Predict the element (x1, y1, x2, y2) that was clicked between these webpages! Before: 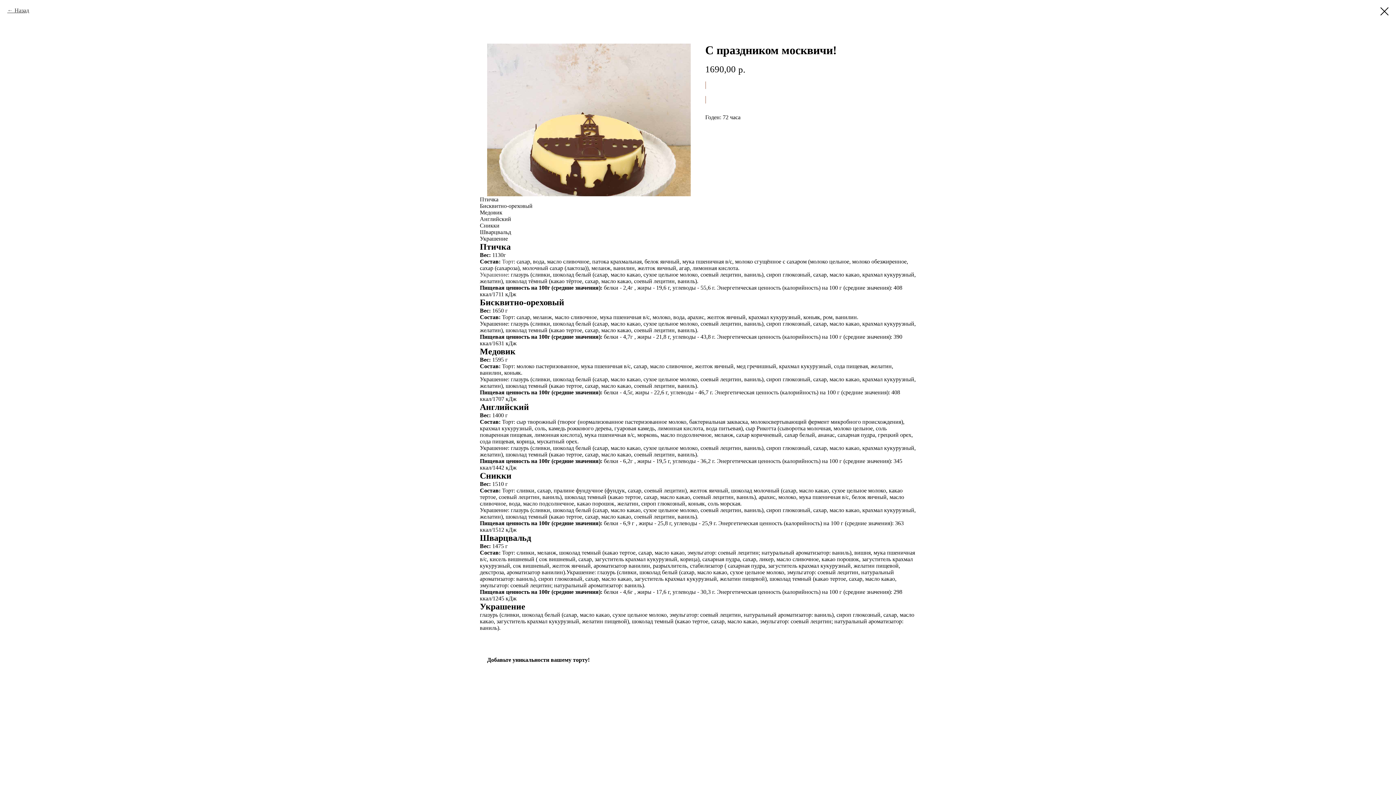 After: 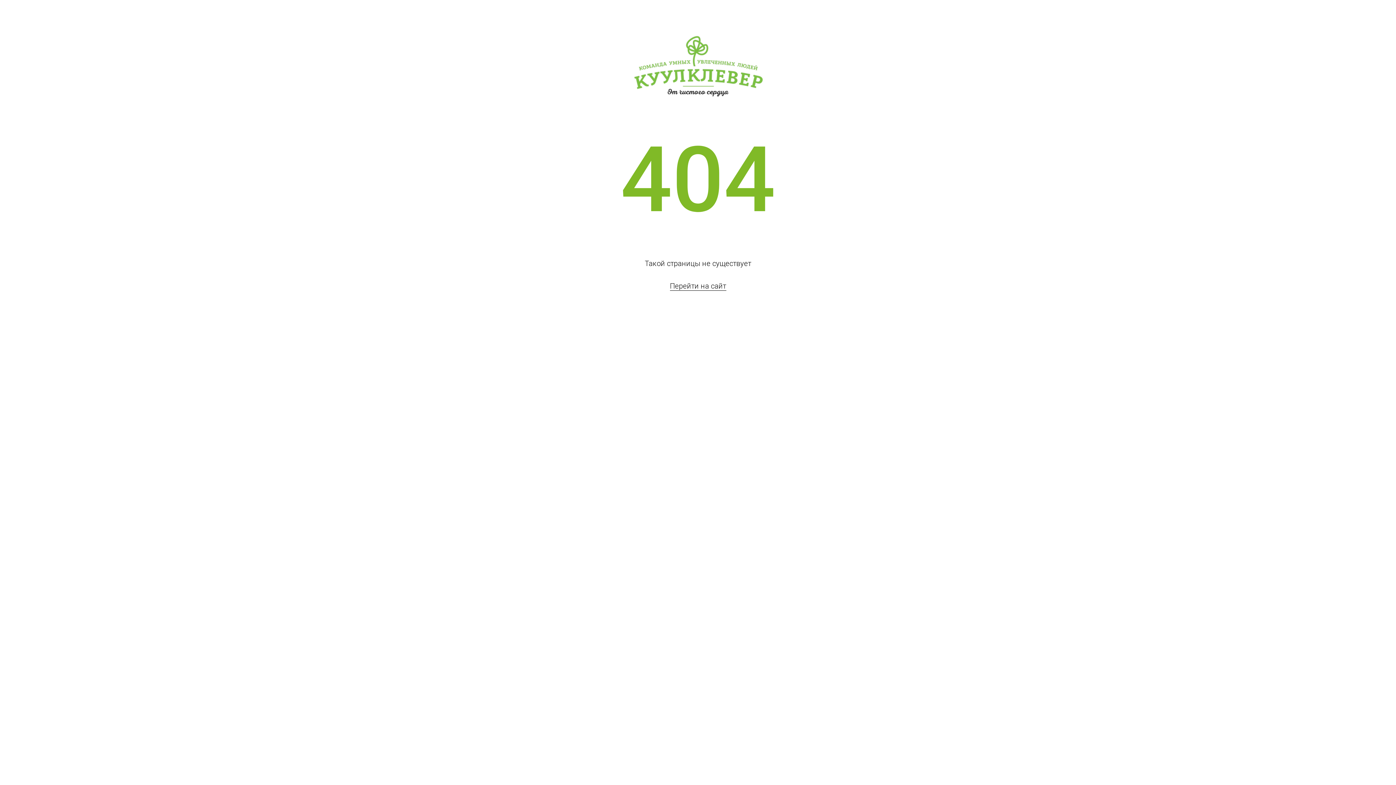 Action: bbox: (1380, 7, 1389, 15)